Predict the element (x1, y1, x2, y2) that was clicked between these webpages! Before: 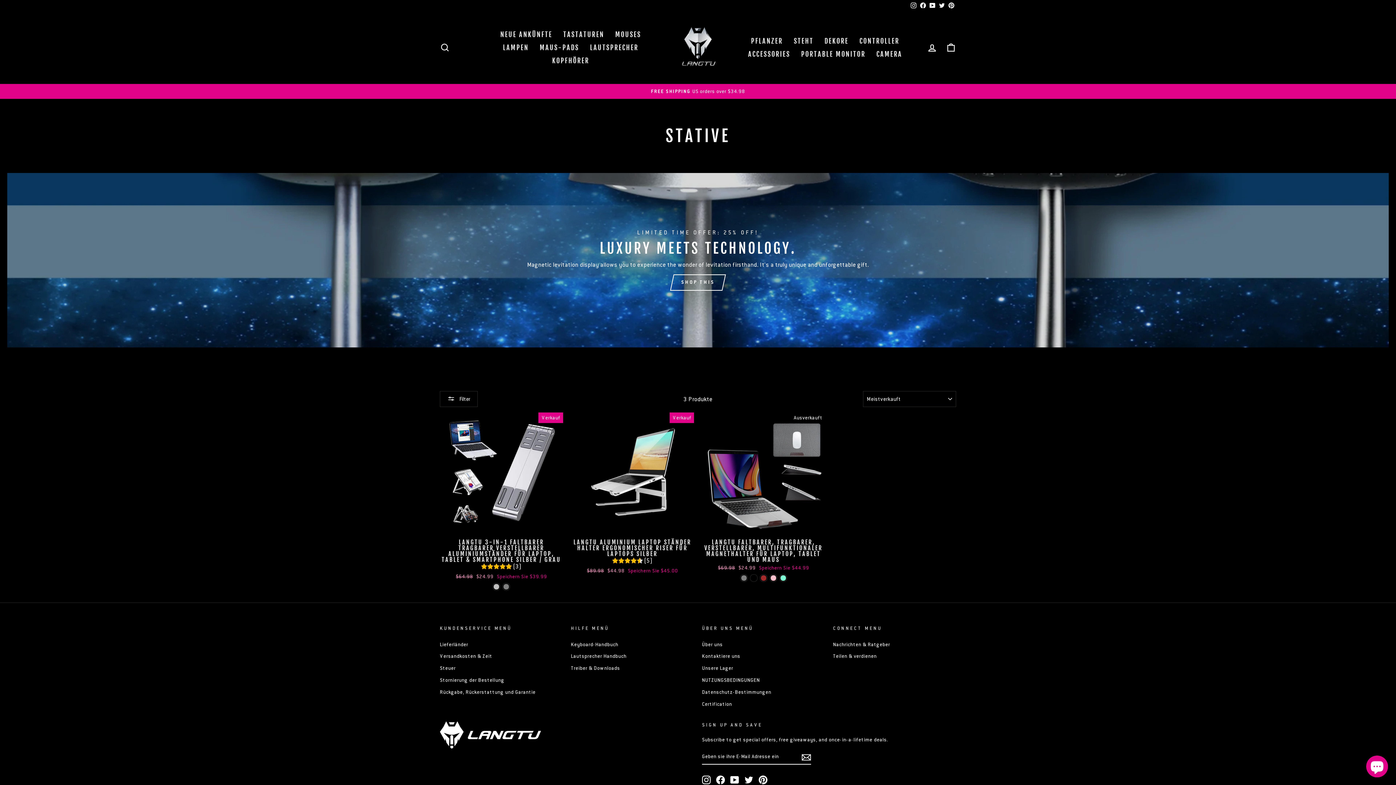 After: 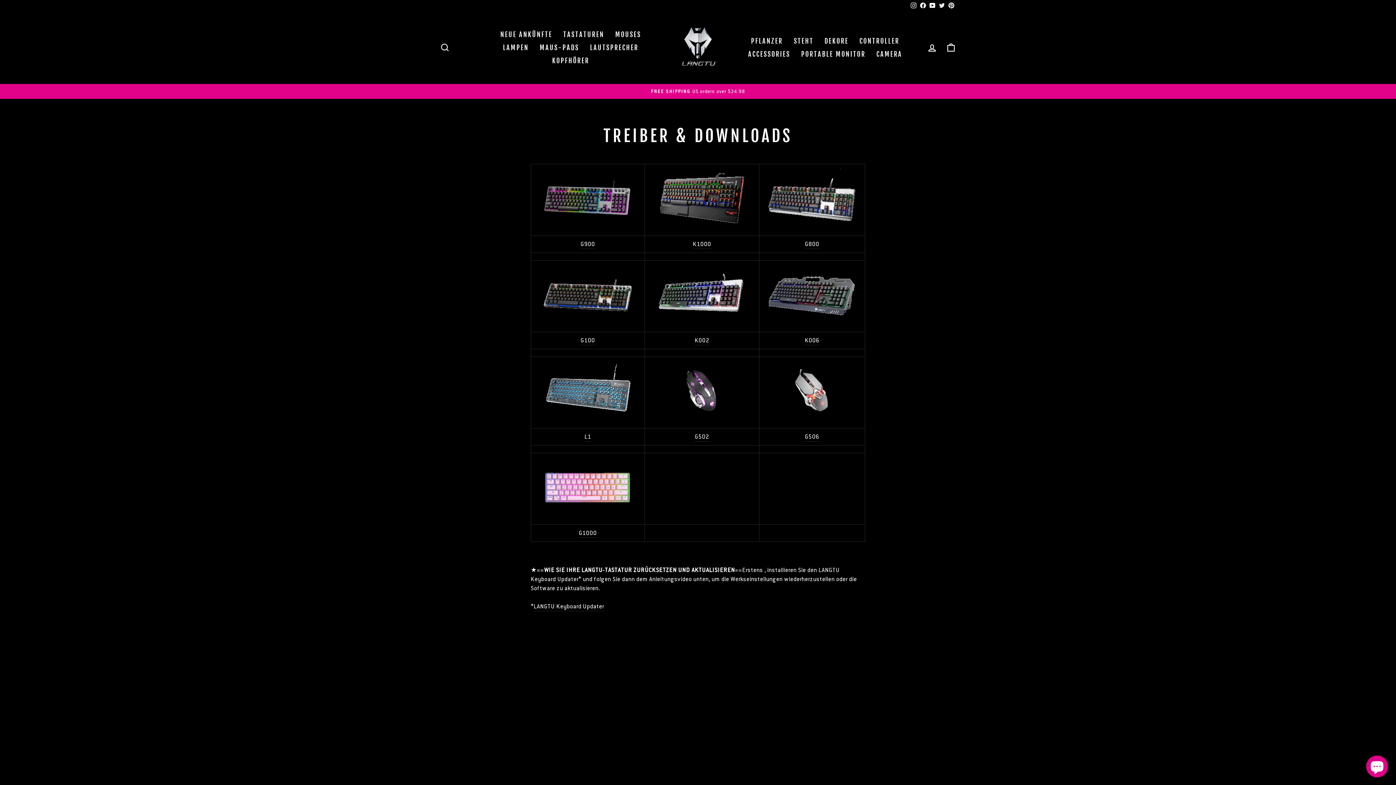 Action: bbox: (571, 663, 620, 673) label: Treiber & Downloads